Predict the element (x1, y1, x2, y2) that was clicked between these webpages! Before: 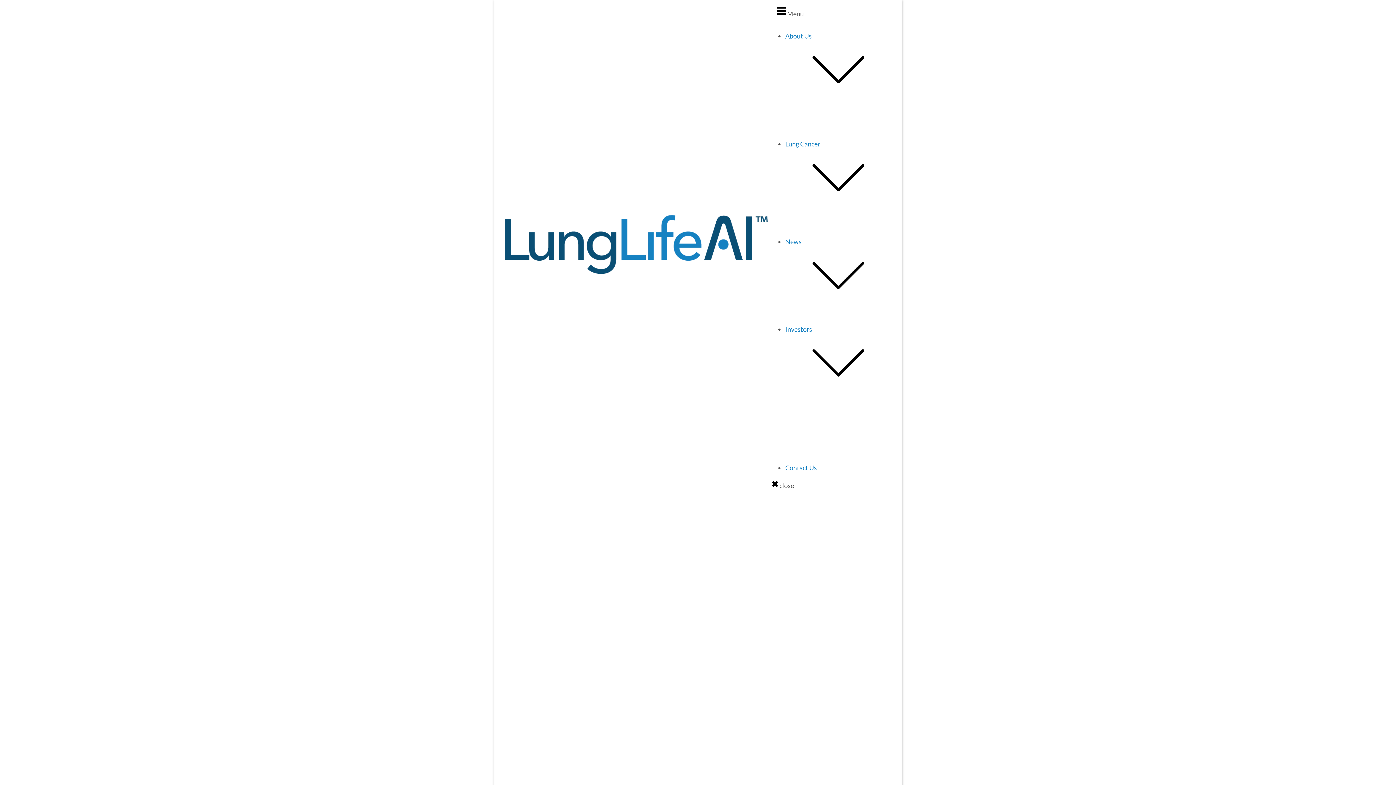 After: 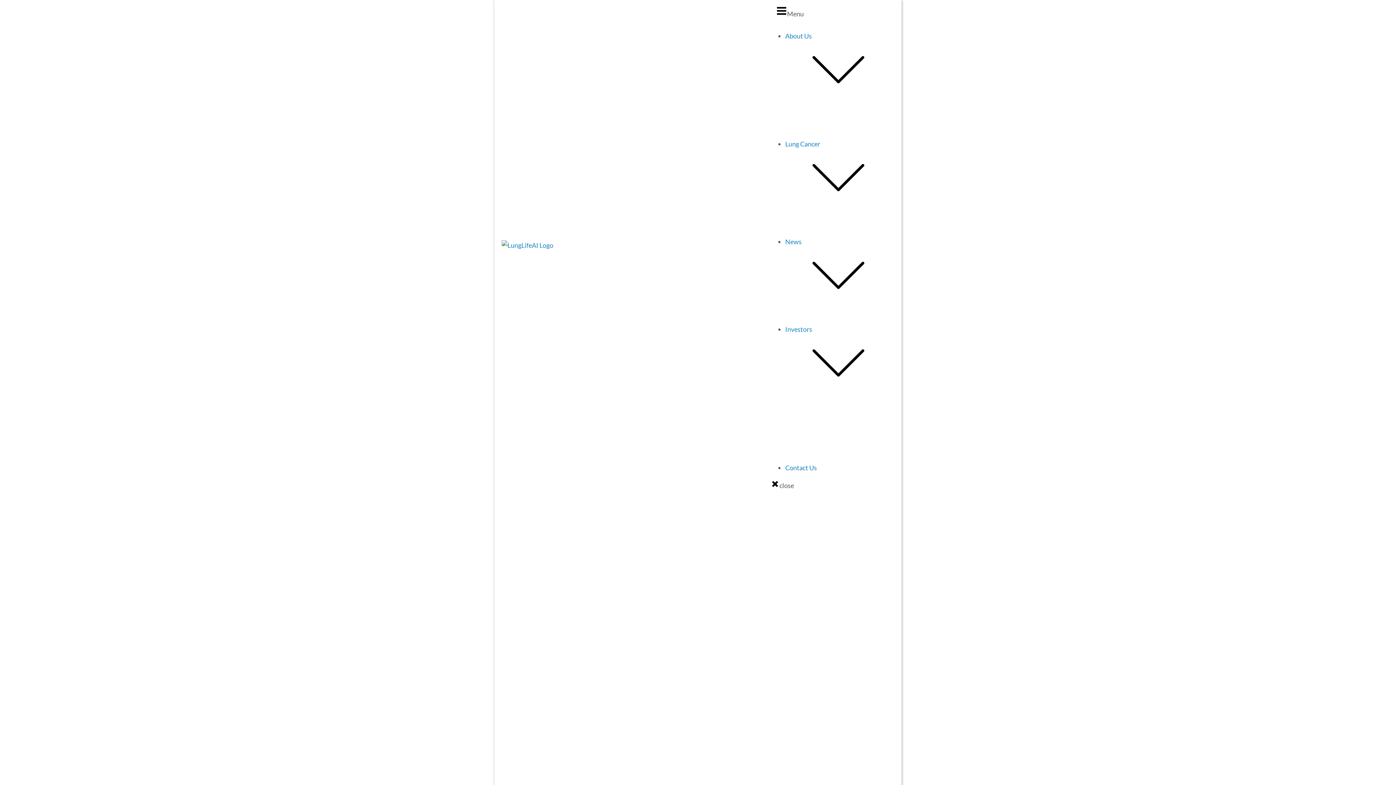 Action: bbox: (800, 341, 860, 349) label: RNS Announcements